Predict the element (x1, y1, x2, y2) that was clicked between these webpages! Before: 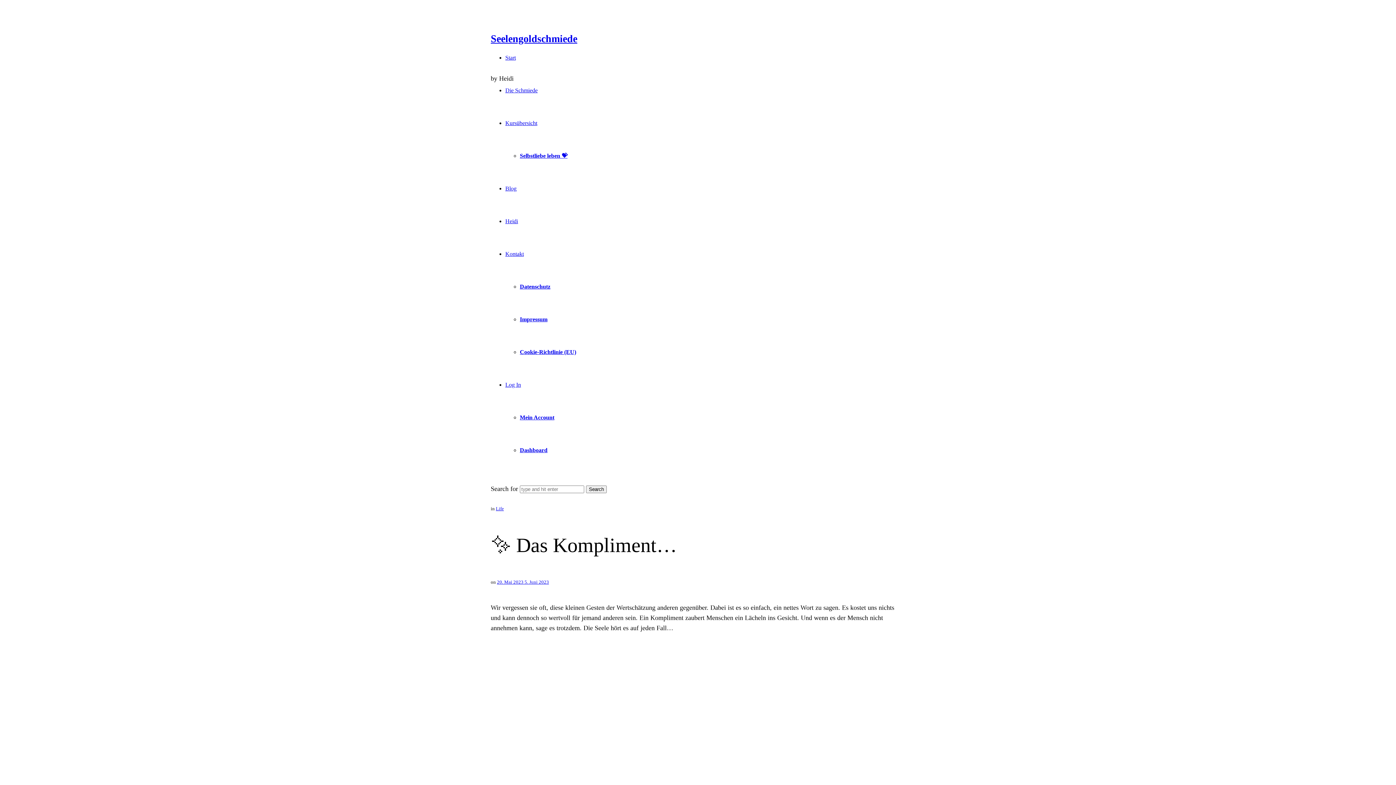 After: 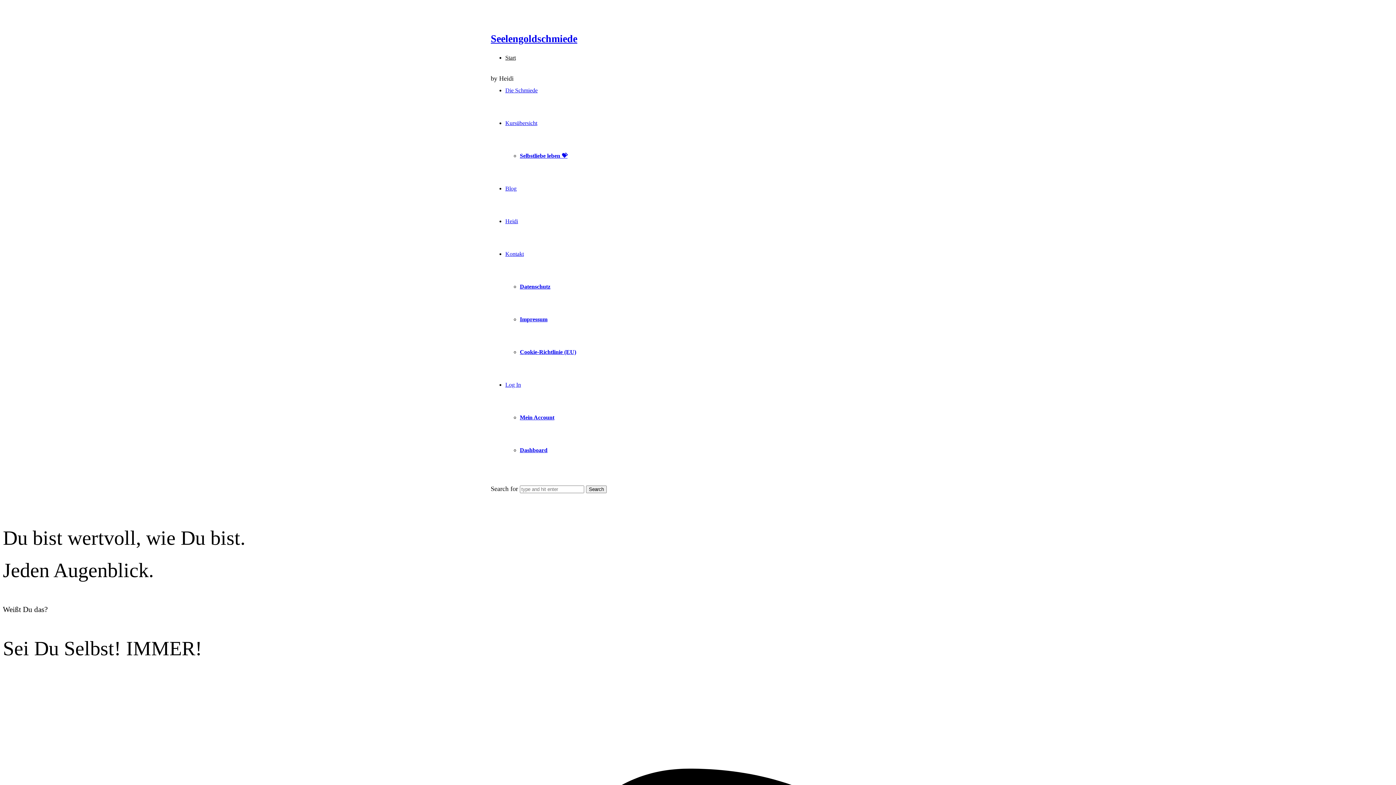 Action: bbox: (505, 54, 516, 60) label: Start